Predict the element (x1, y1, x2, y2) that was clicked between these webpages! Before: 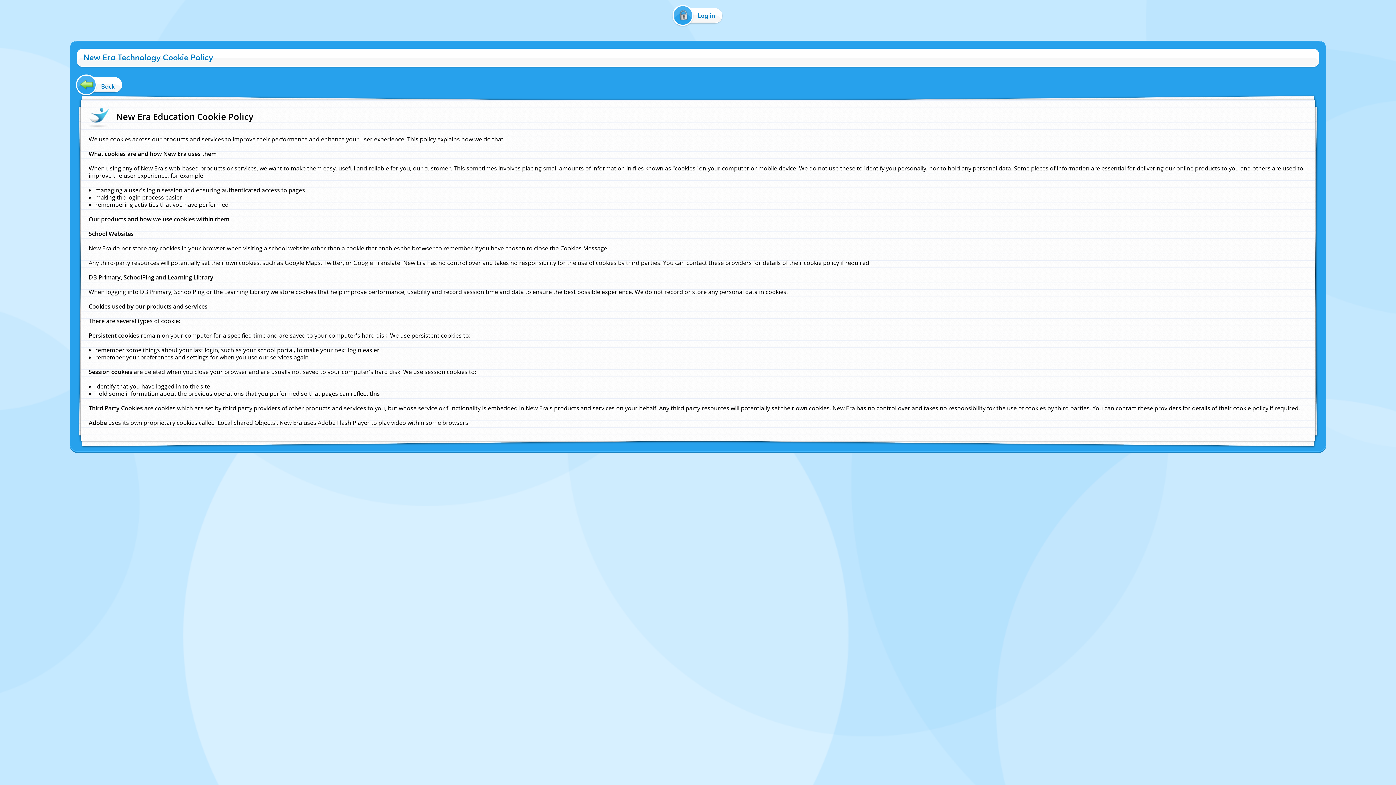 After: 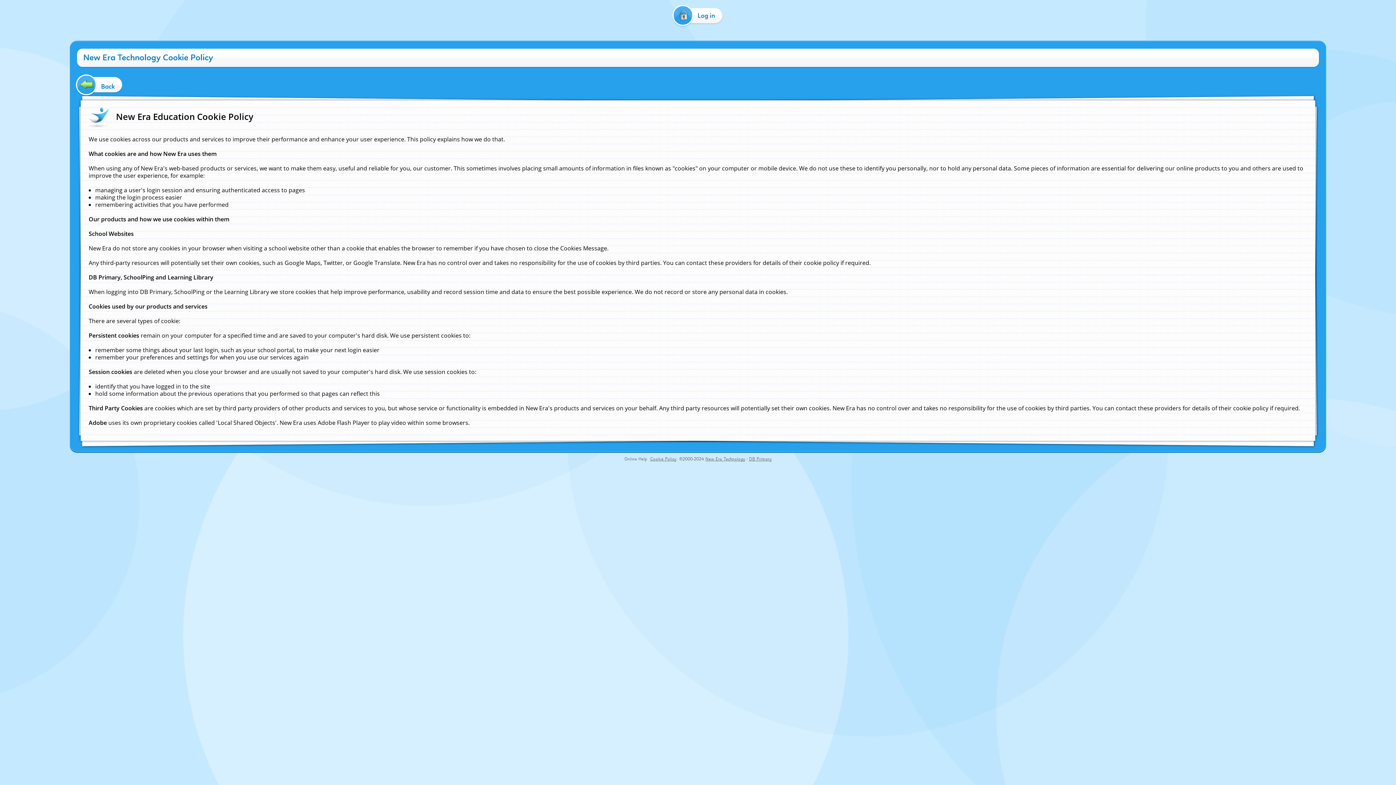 Action: bbox: (624, 456, 647, 462) label: Online Help